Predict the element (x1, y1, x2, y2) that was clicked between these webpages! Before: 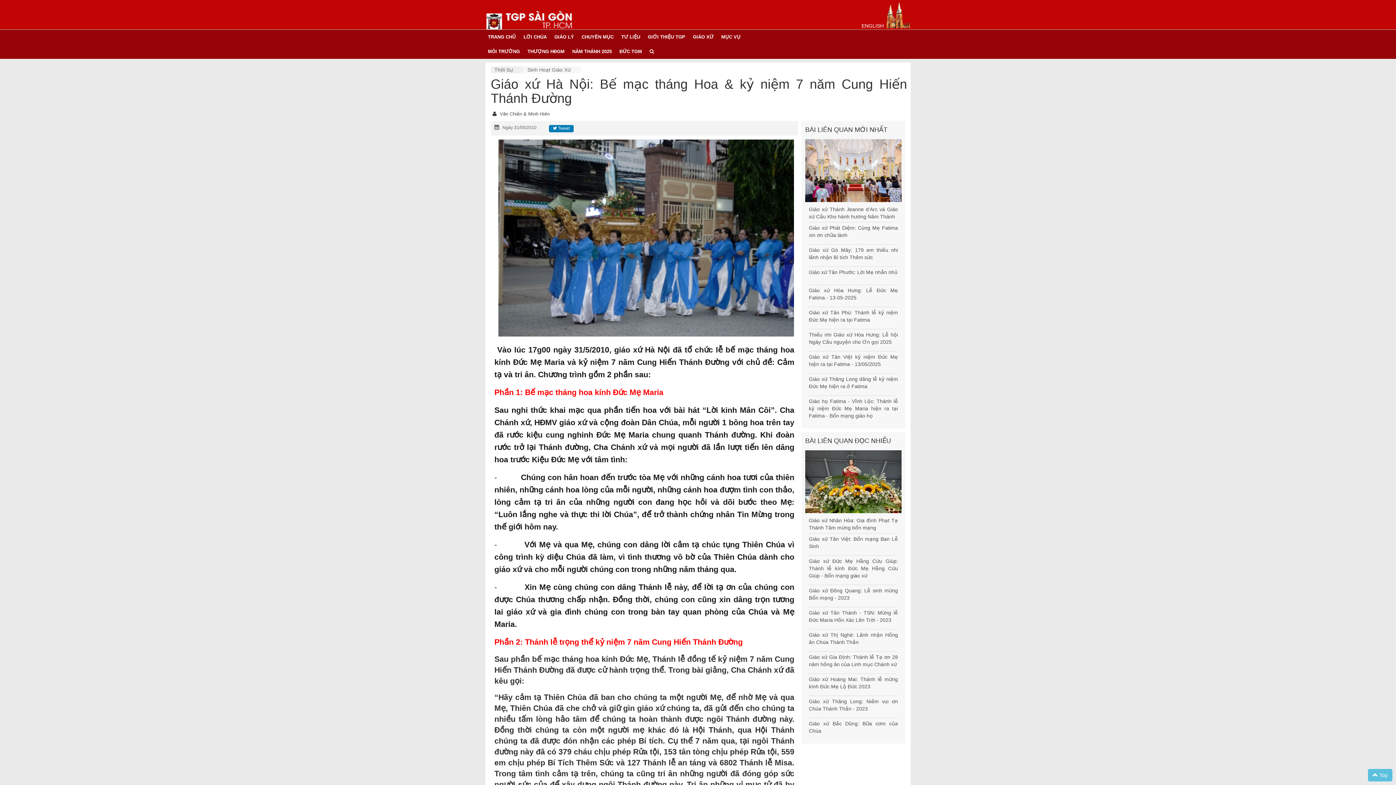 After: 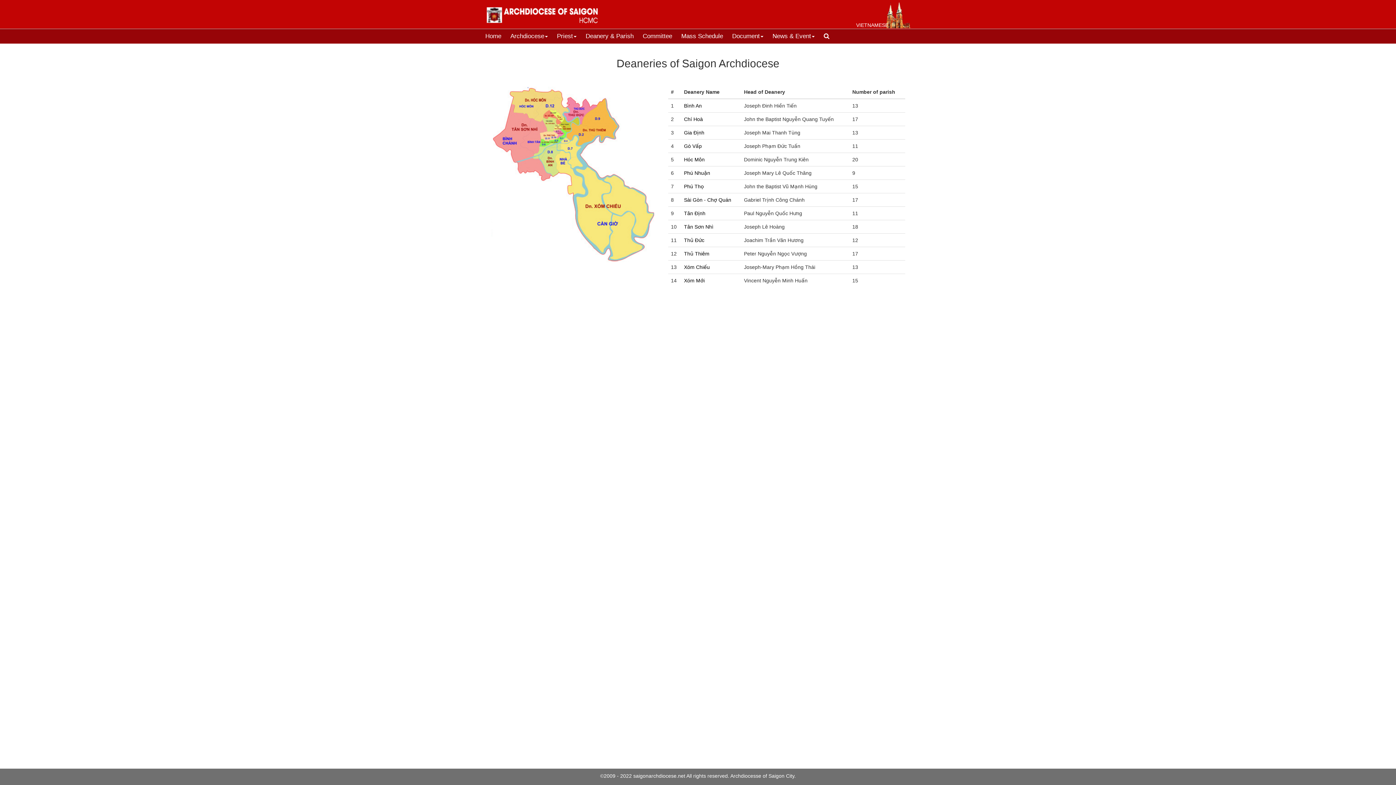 Action: label: ENGLISH bbox: (861, 22, 884, 28)